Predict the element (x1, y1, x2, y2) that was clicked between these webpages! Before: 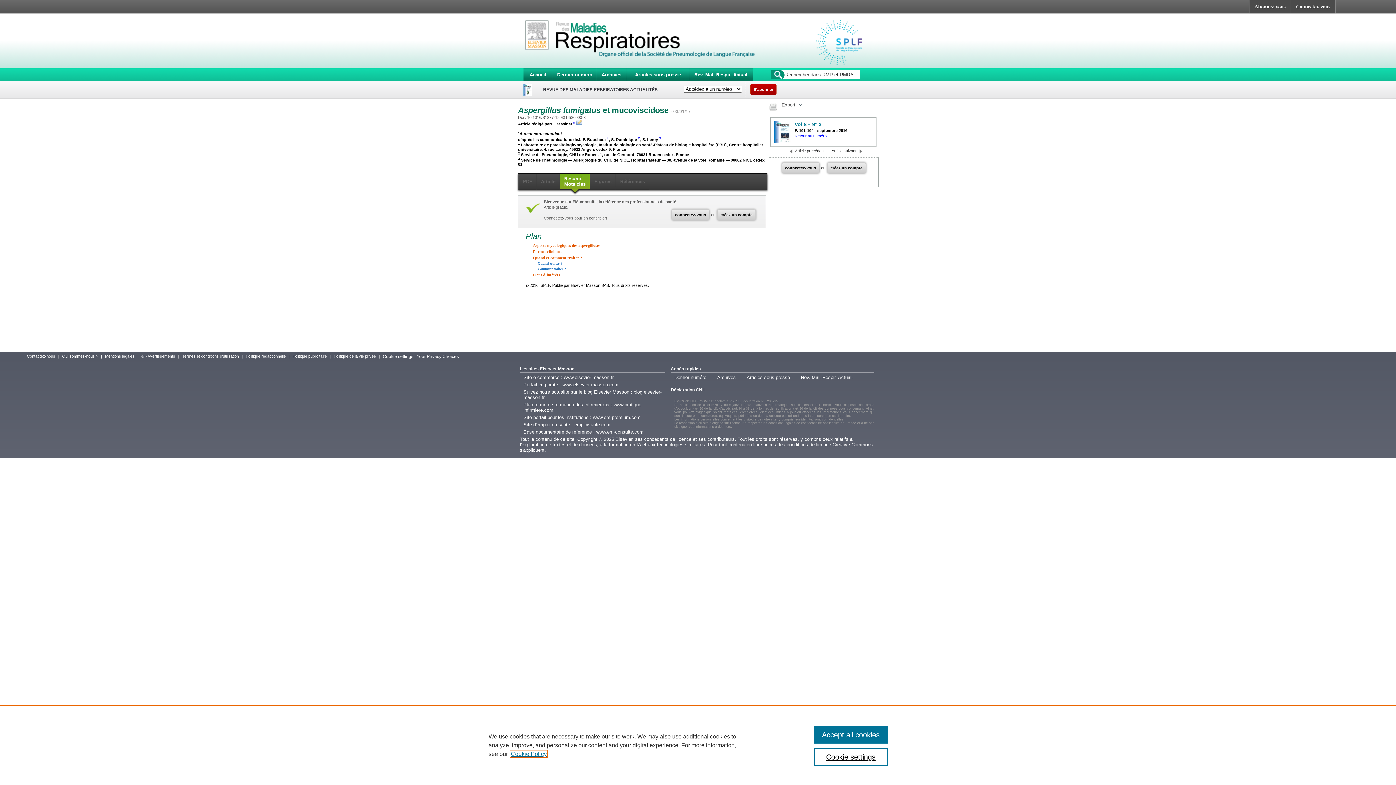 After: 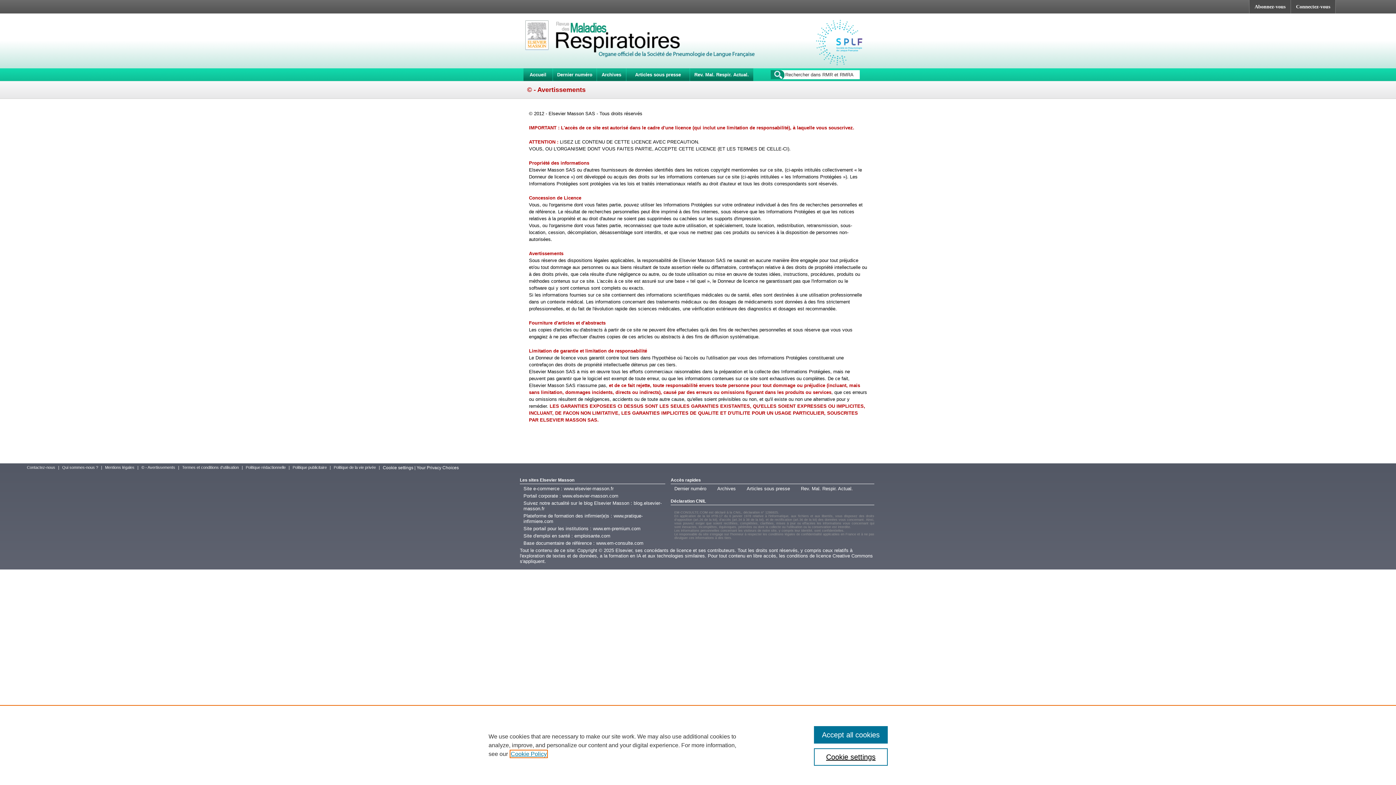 Action: bbox: (141, 354, 175, 358) label: © - Avertissements